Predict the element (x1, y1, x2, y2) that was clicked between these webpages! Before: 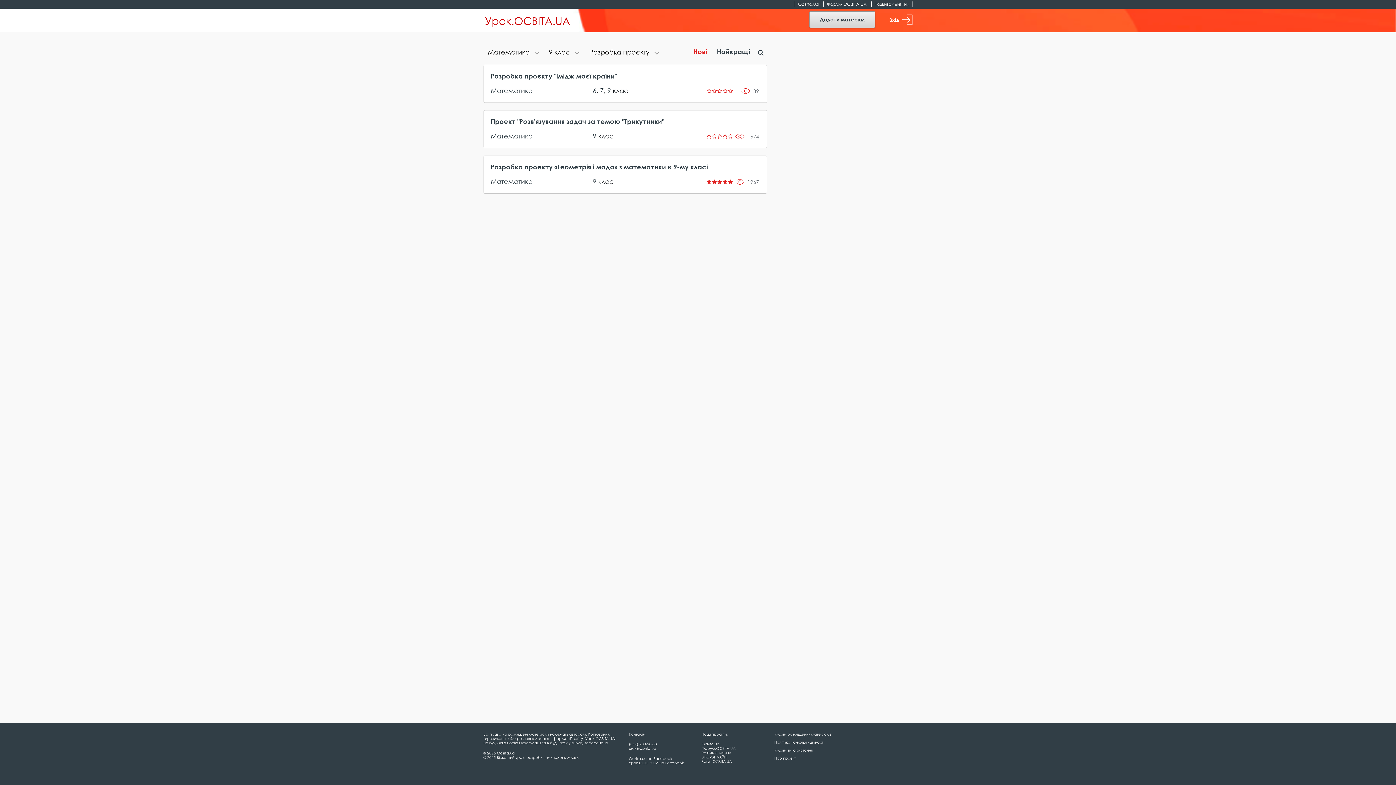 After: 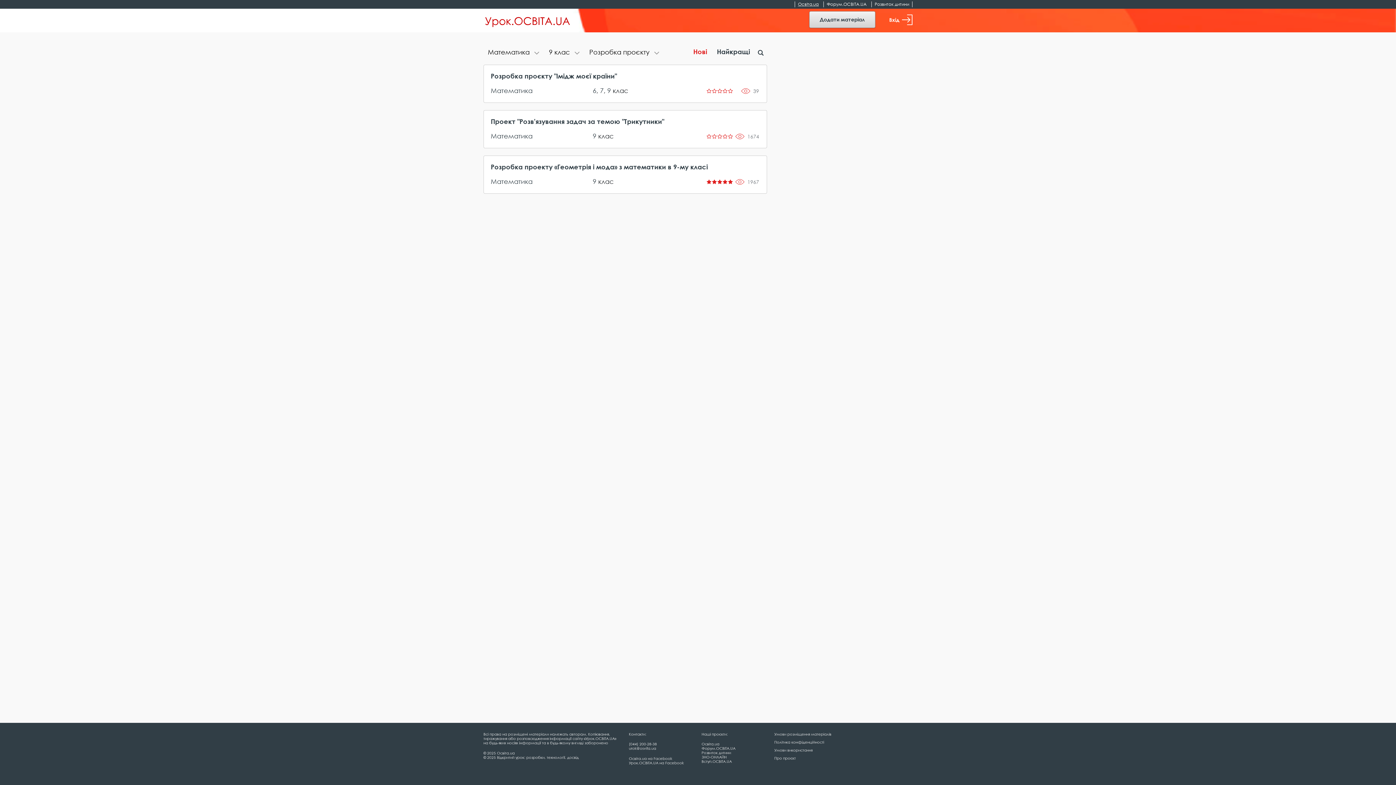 Action: bbox: (794, 1, 822, 6) label: Освіта.ua